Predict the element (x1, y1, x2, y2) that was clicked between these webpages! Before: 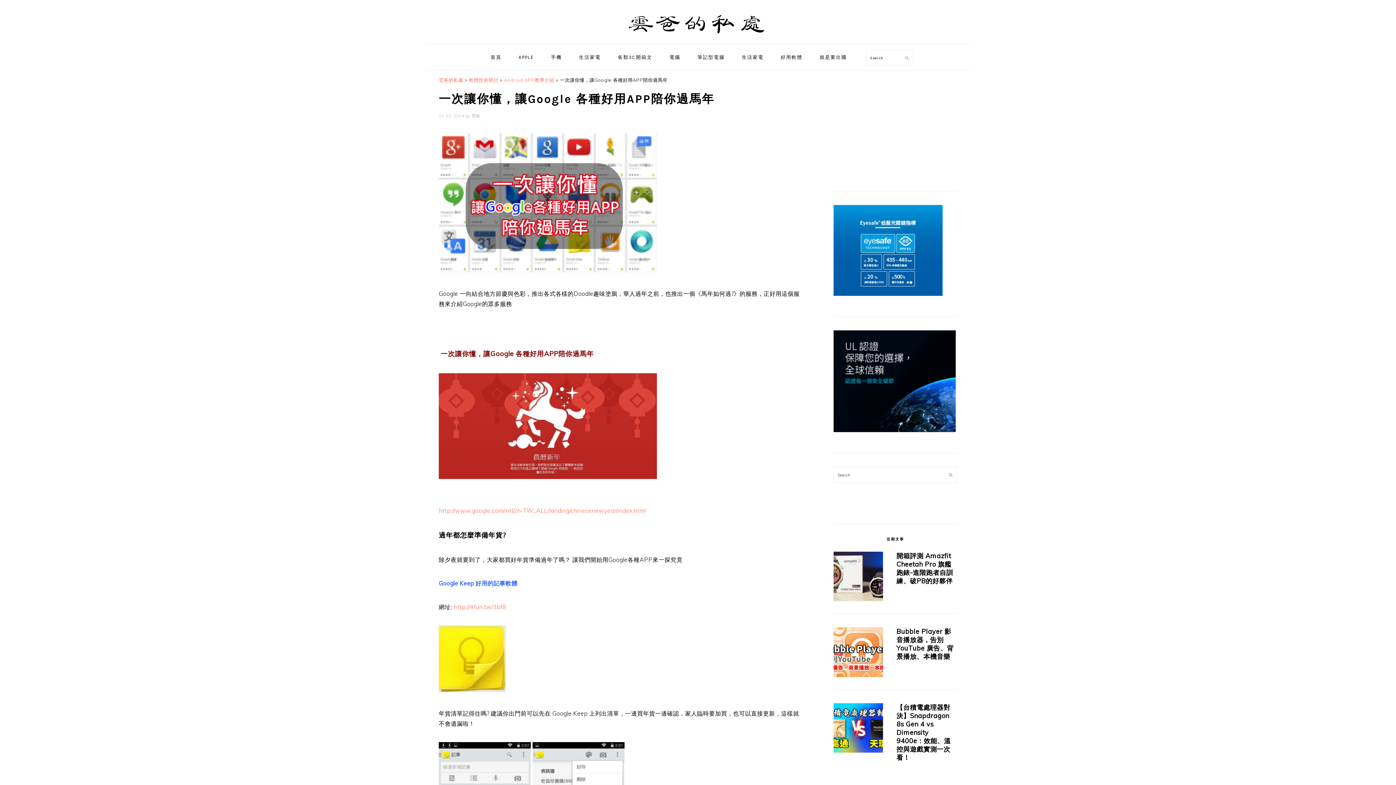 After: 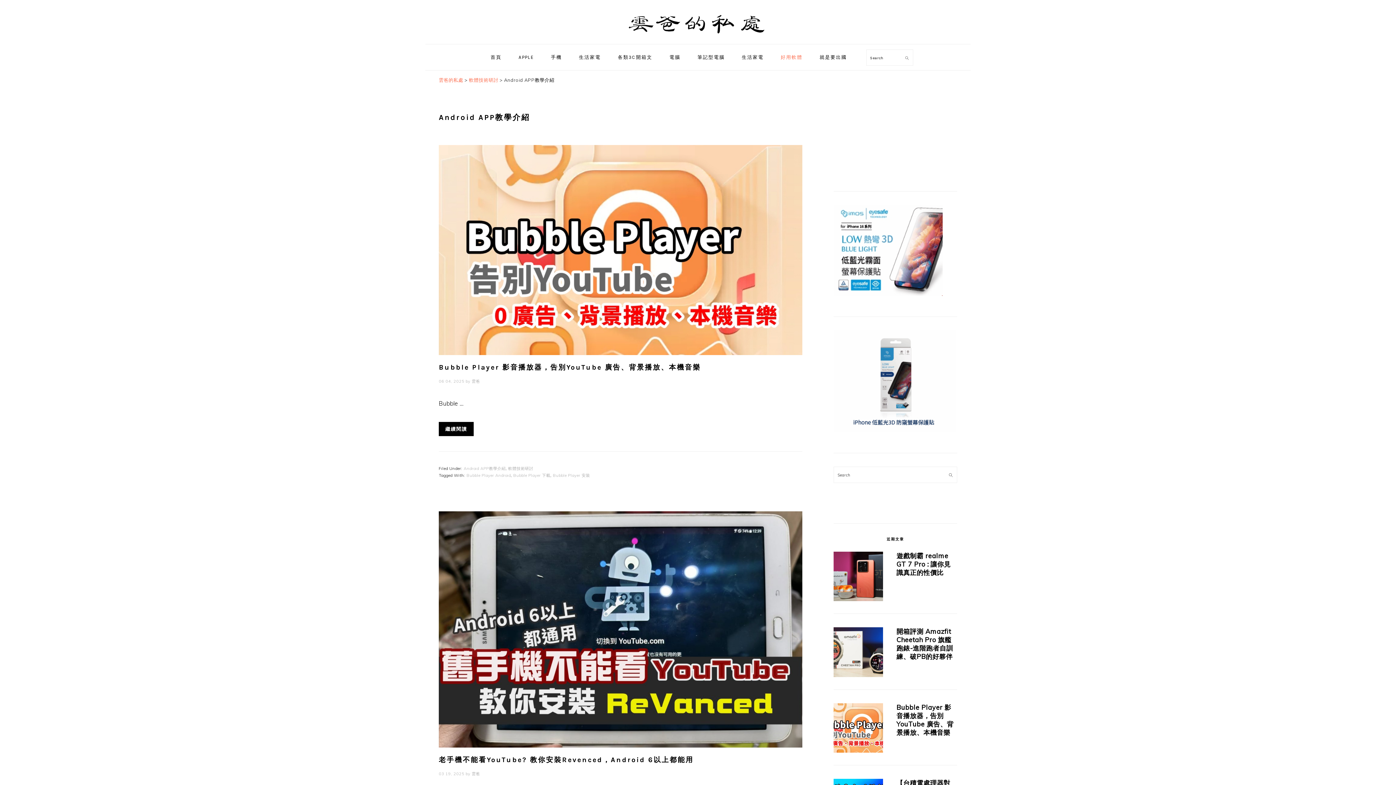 Action: bbox: (504, 77, 554, 82) label: Android APP教學介紹